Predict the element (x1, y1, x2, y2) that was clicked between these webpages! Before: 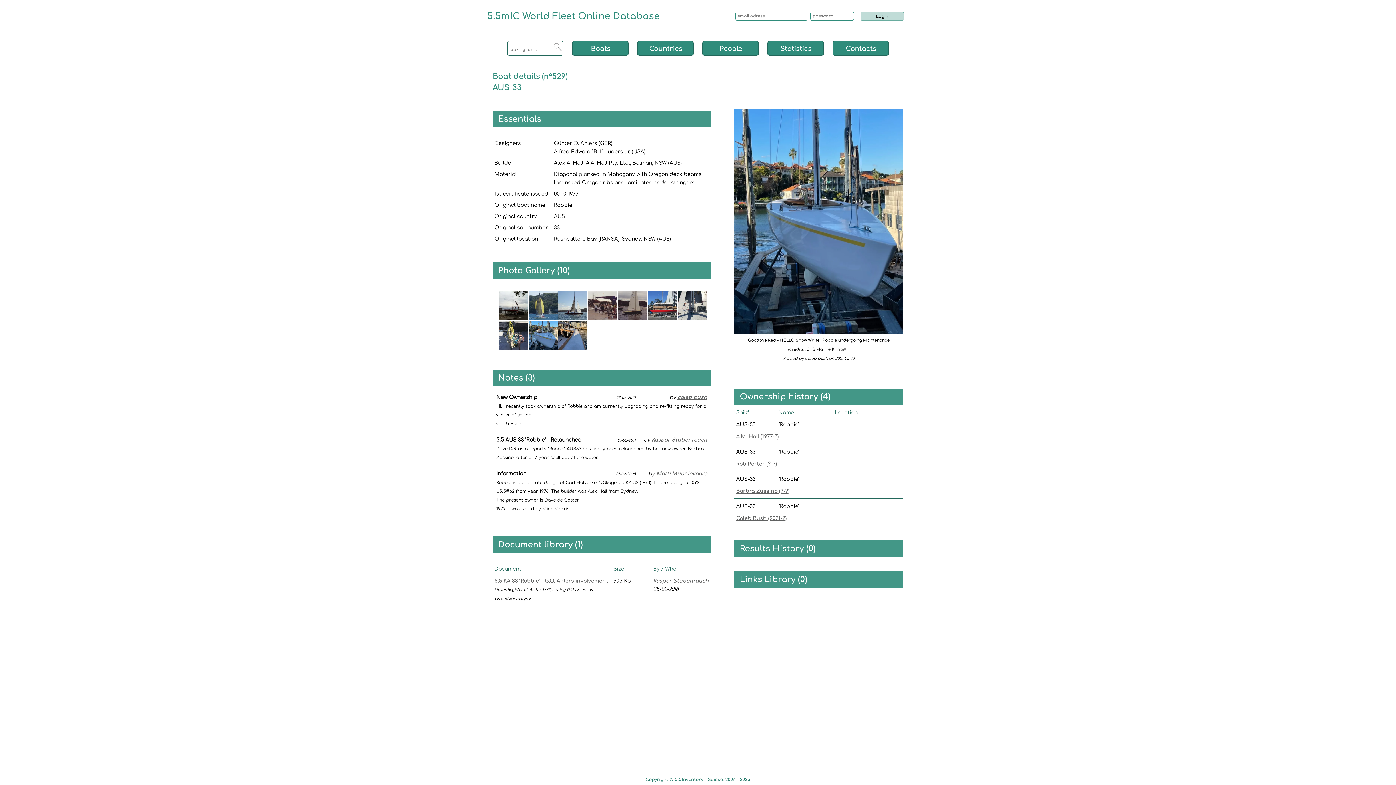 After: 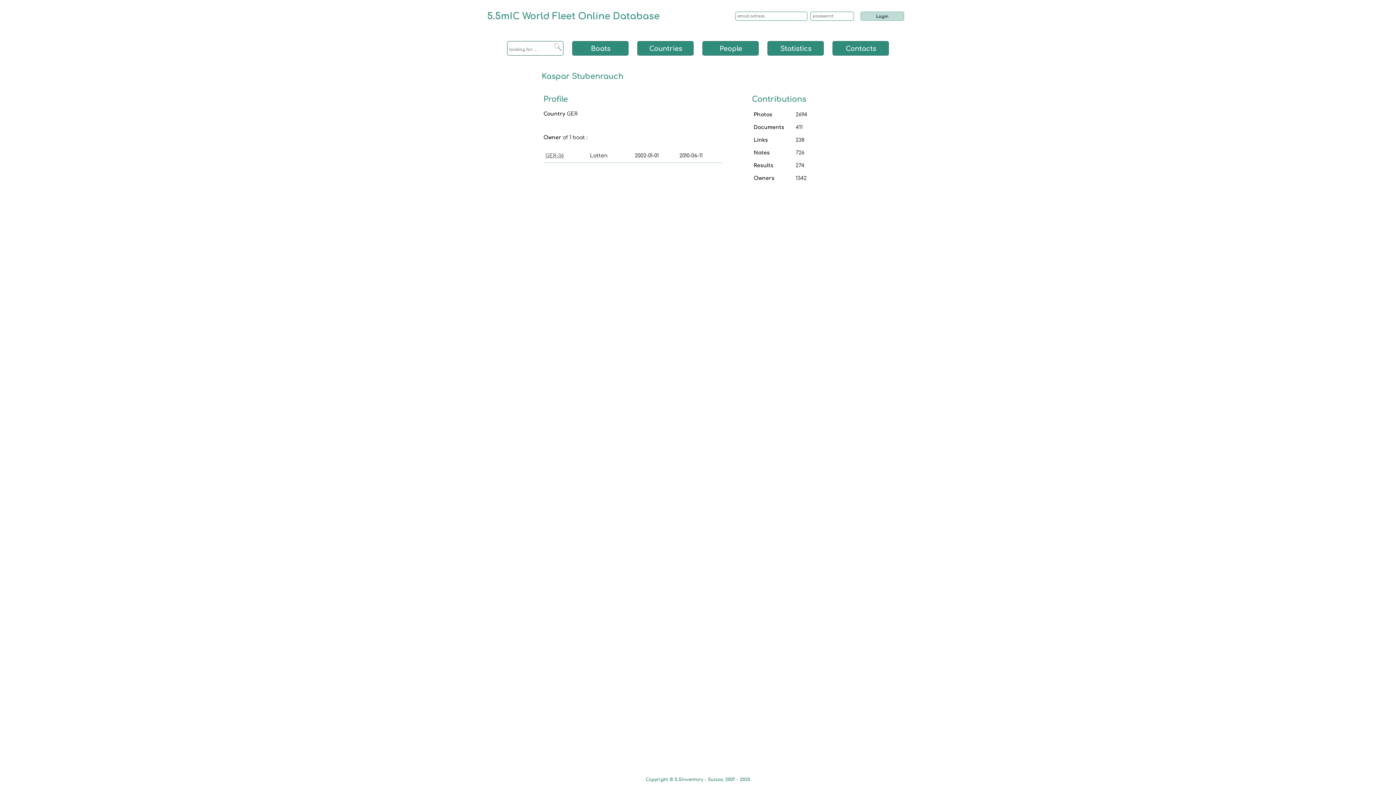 Action: label: Kaspar Stubenrauch bbox: (651, 437, 707, 442)